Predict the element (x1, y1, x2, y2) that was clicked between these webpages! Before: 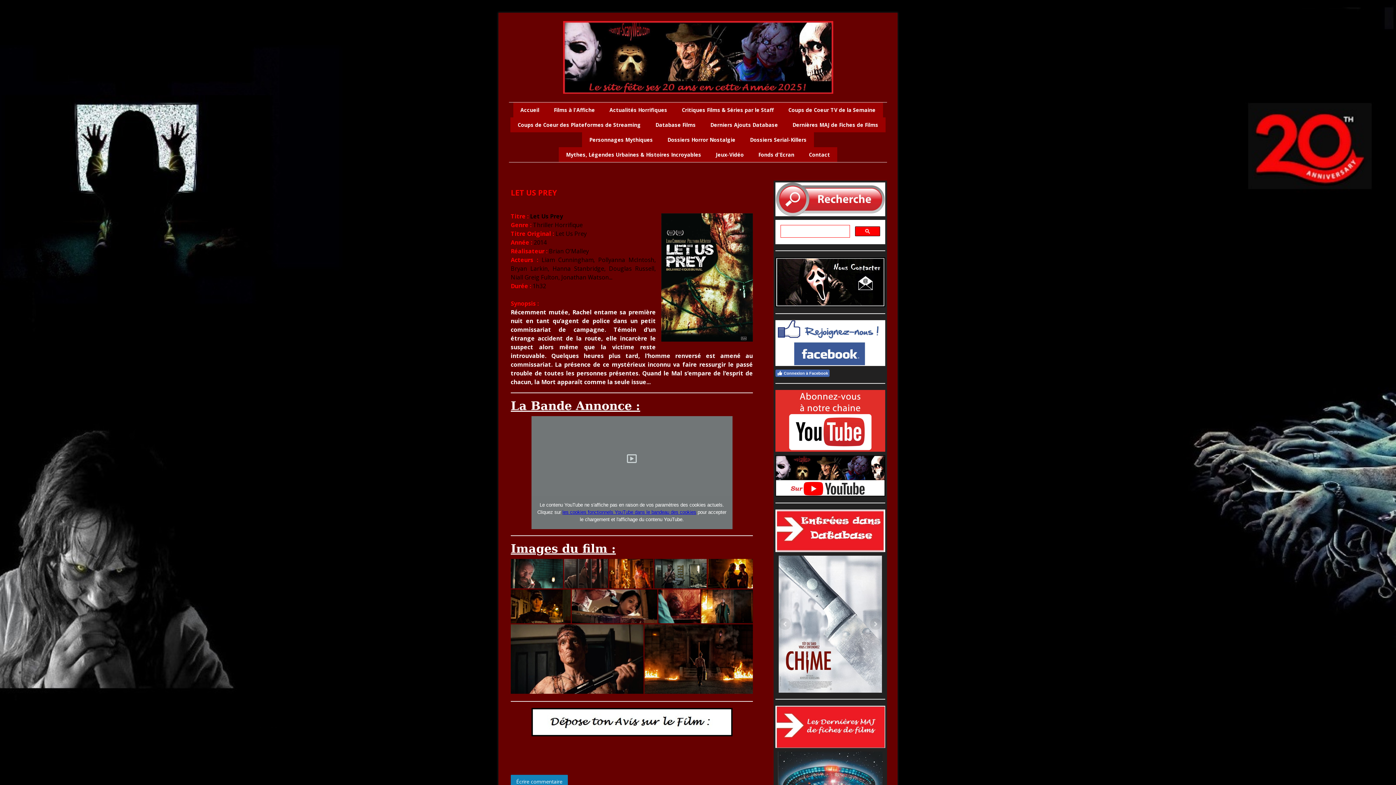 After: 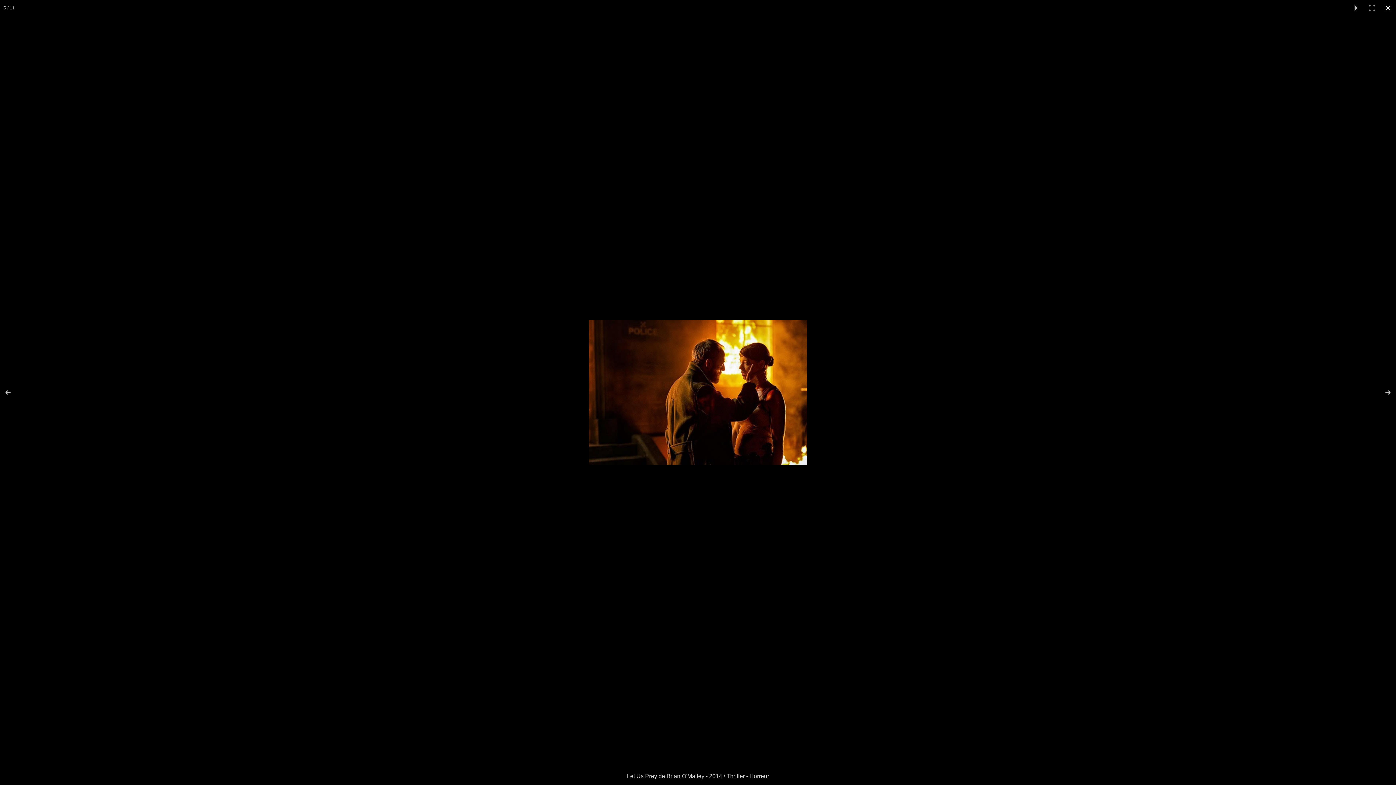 Action: bbox: (708, 559, 753, 588)